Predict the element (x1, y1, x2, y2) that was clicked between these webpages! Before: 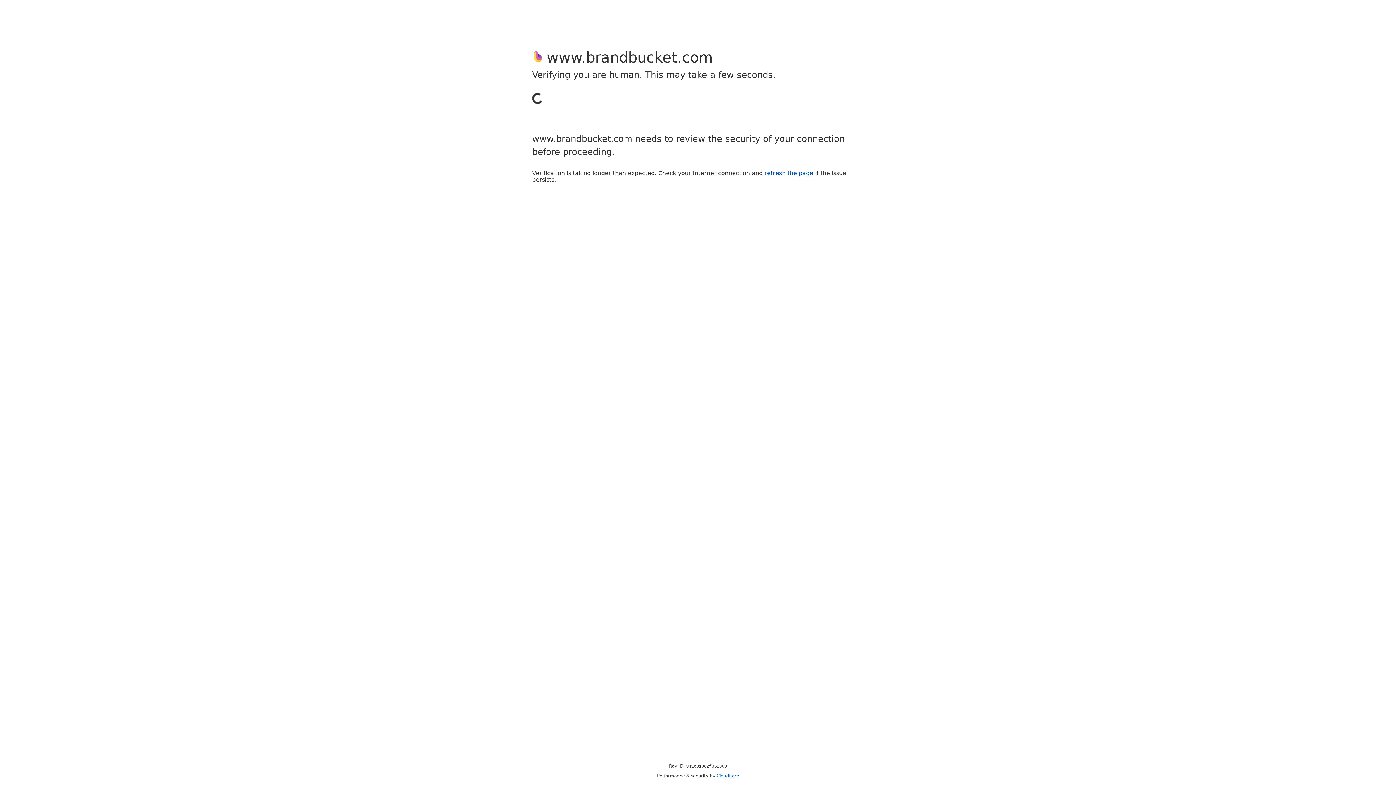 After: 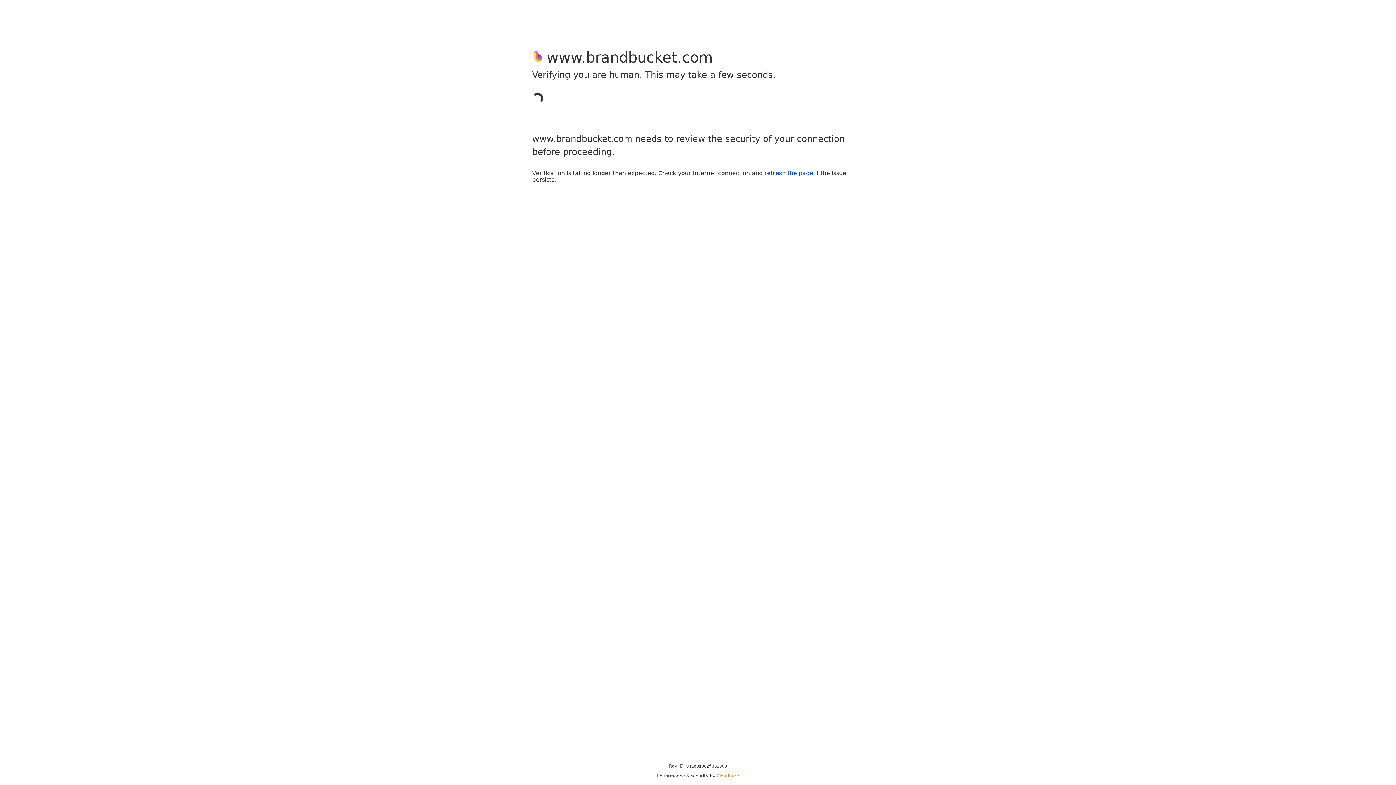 Action: bbox: (716, 773, 739, 778) label: Cloudflare